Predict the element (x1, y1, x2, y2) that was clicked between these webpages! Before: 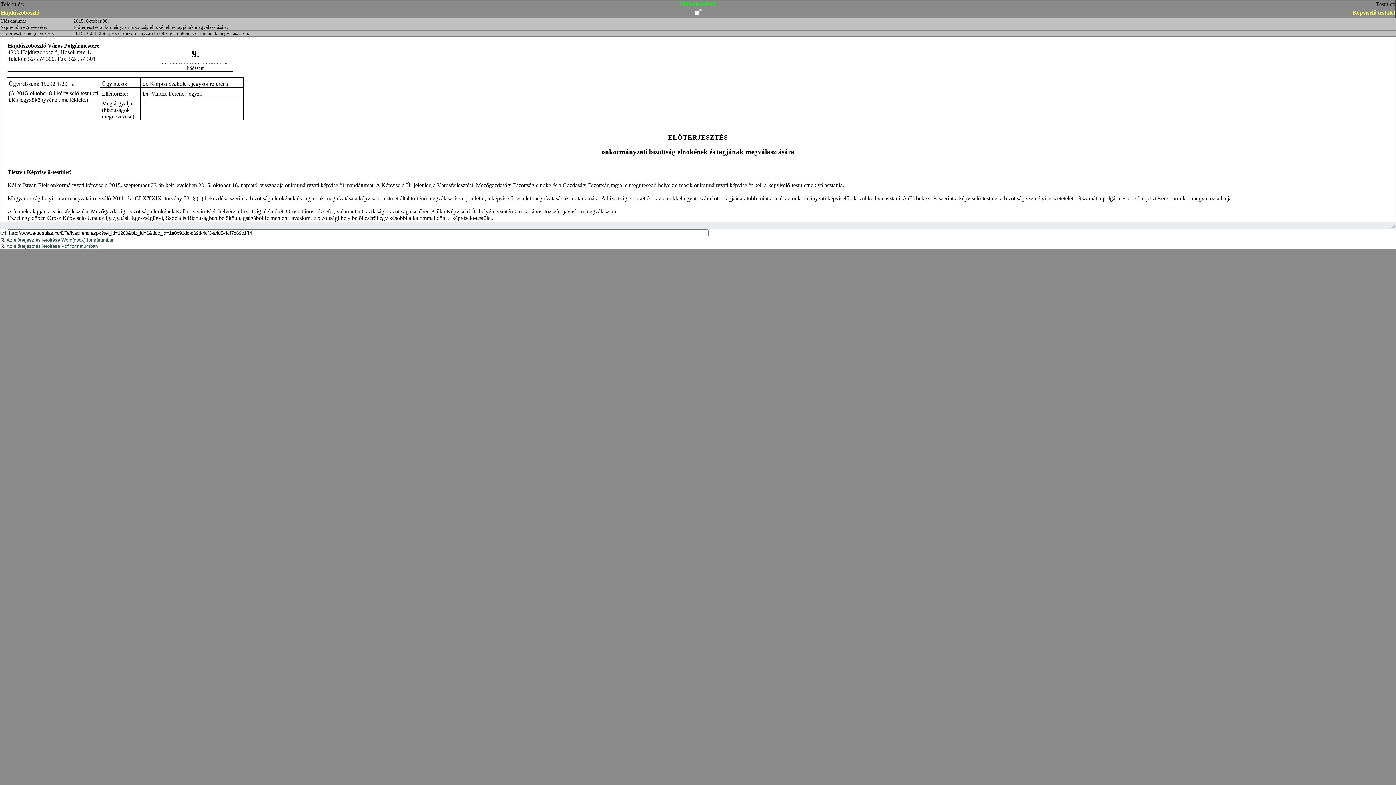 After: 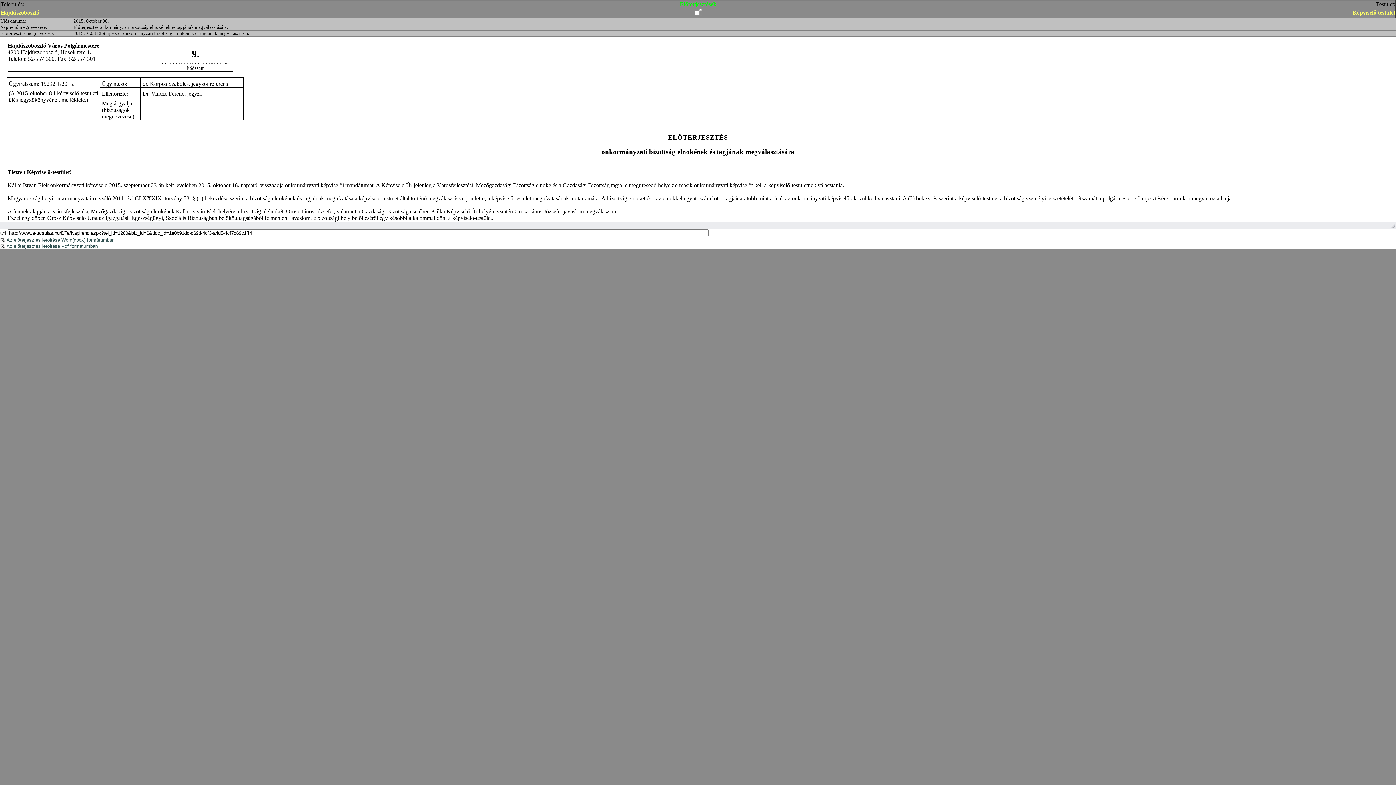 Action: label: Előterjesztés önkormányzati bizottság elnökének és tagjának megválasztására. bbox: (73, 24, 228, 29)